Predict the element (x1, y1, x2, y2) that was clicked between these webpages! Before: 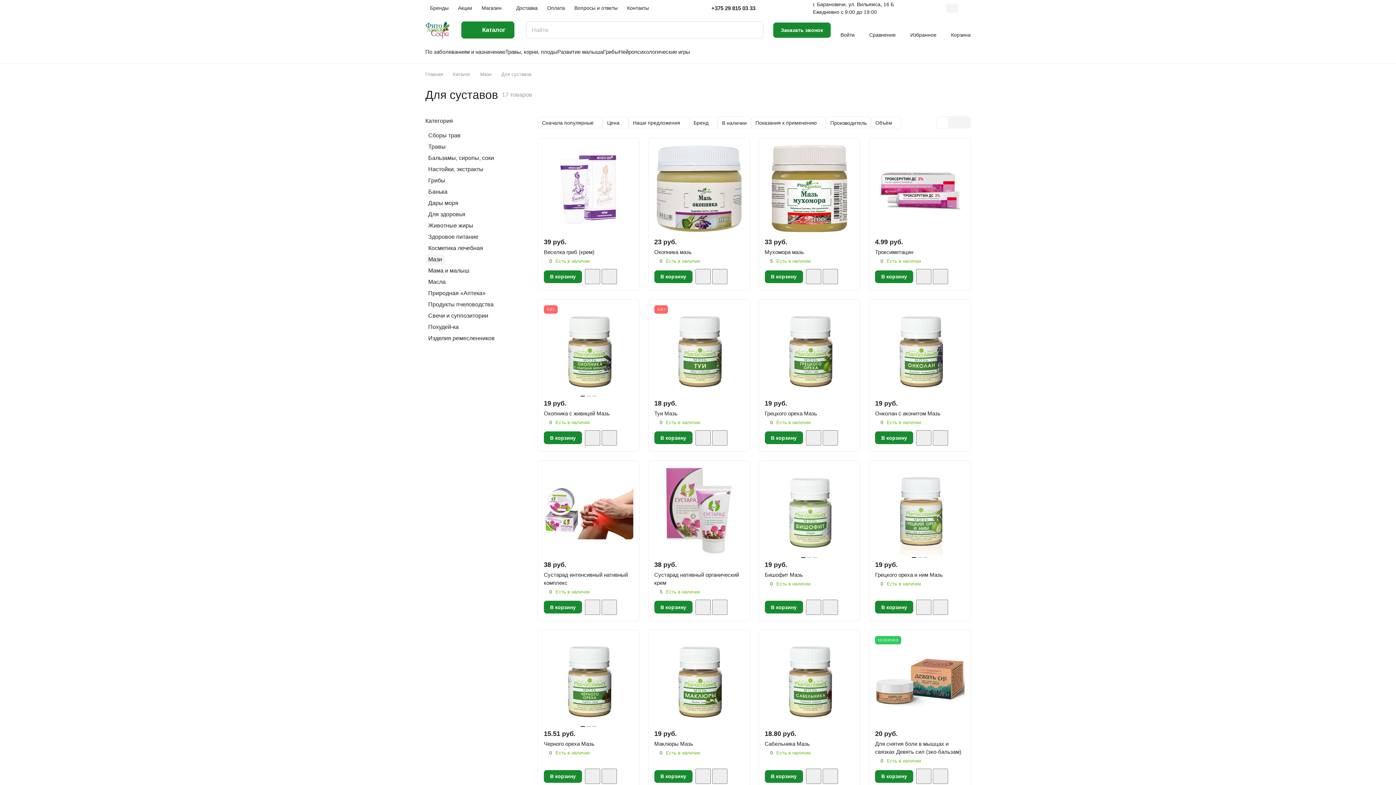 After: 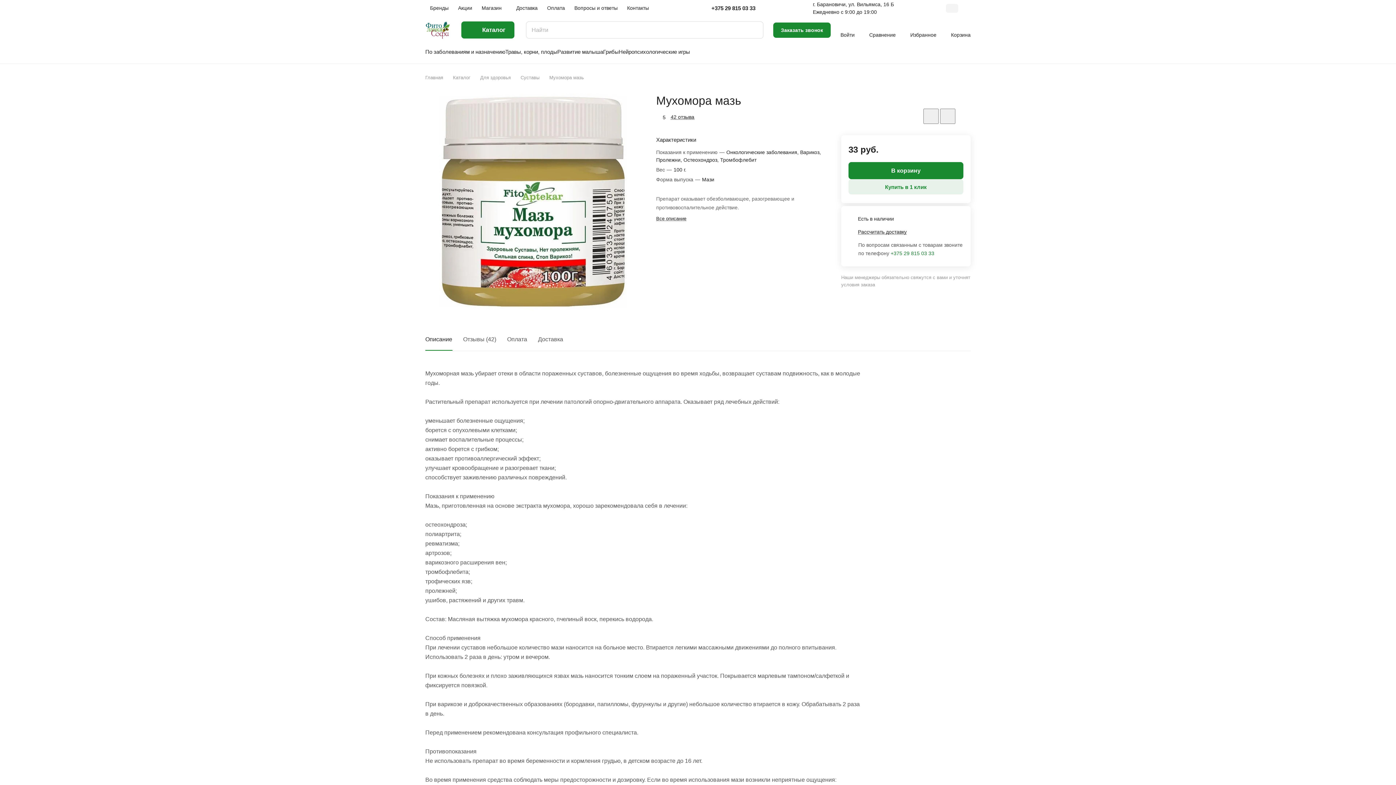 Action: bbox: (764, 249, 804, 255) label: Мухомора мазь